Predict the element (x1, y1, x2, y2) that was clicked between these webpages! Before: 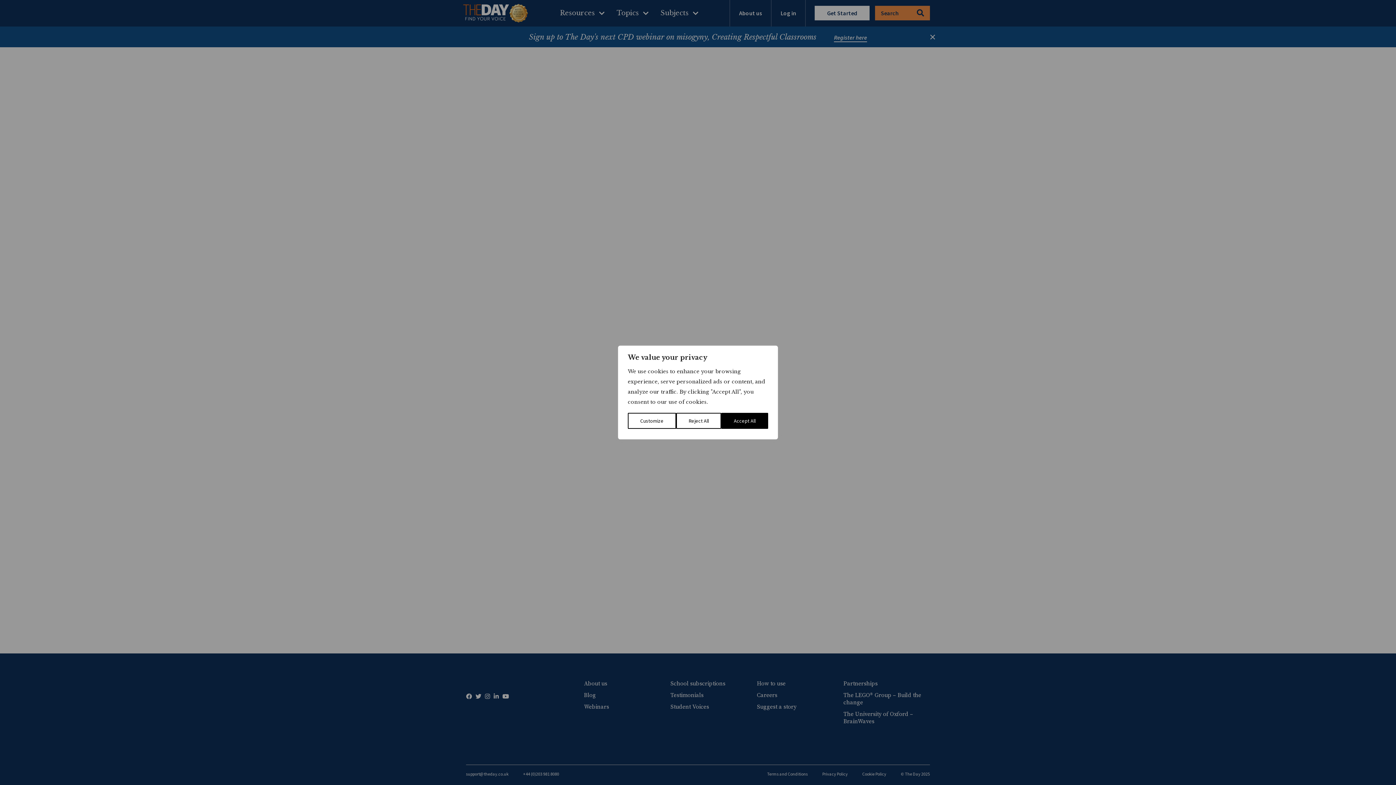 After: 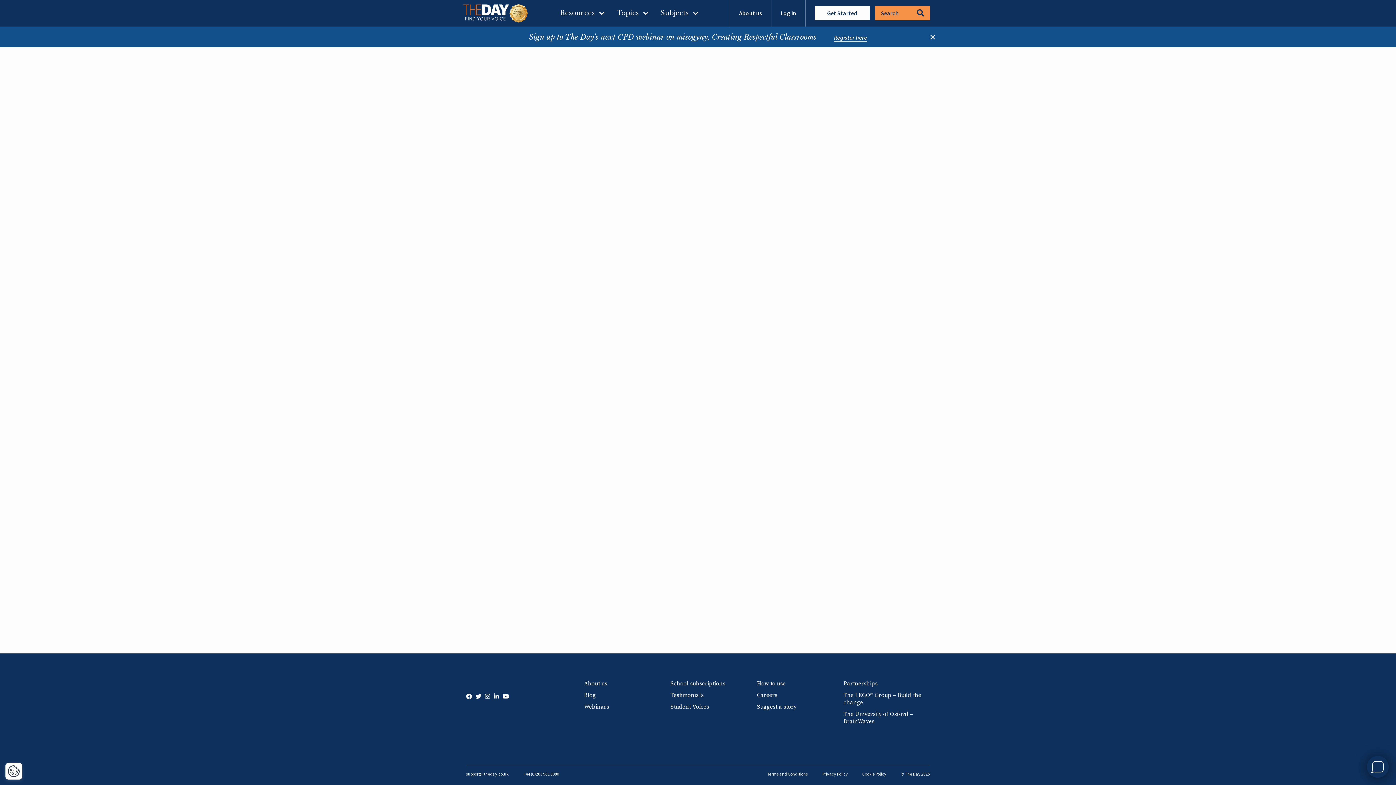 Action: label: Reject All bbox: (676, 413, 721, 429)